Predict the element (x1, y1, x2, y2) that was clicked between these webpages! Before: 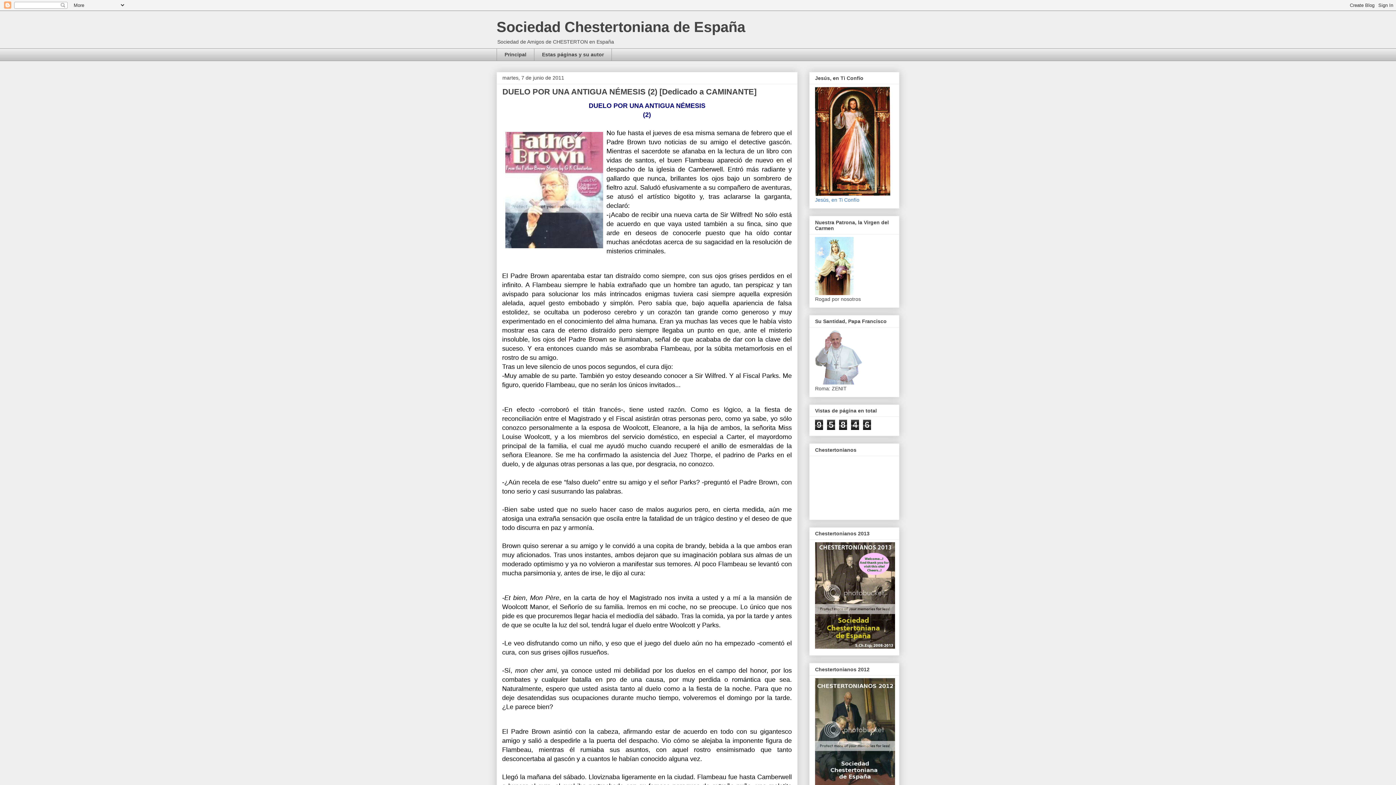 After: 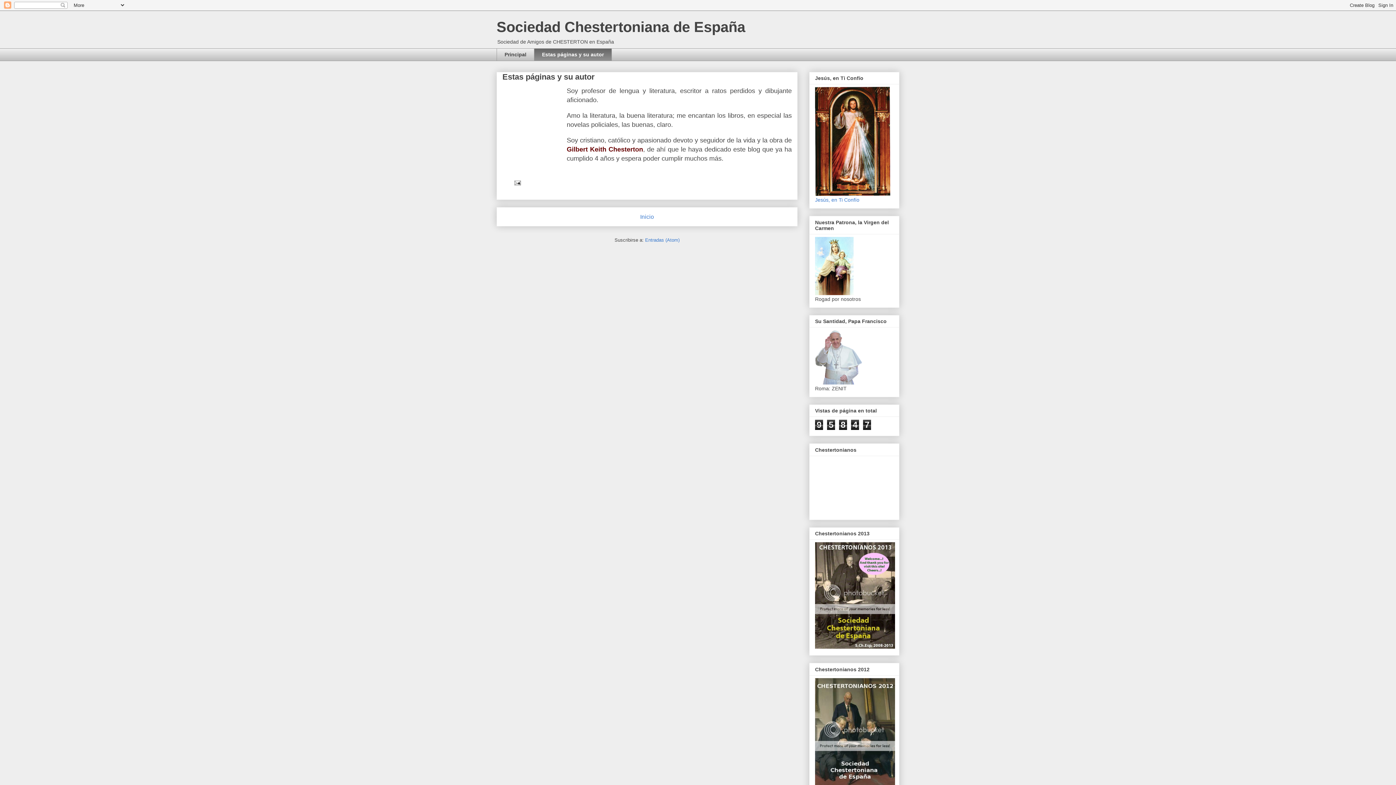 Action: label: Estas páginas y su autor bbox: (534, 48, 612, 61)